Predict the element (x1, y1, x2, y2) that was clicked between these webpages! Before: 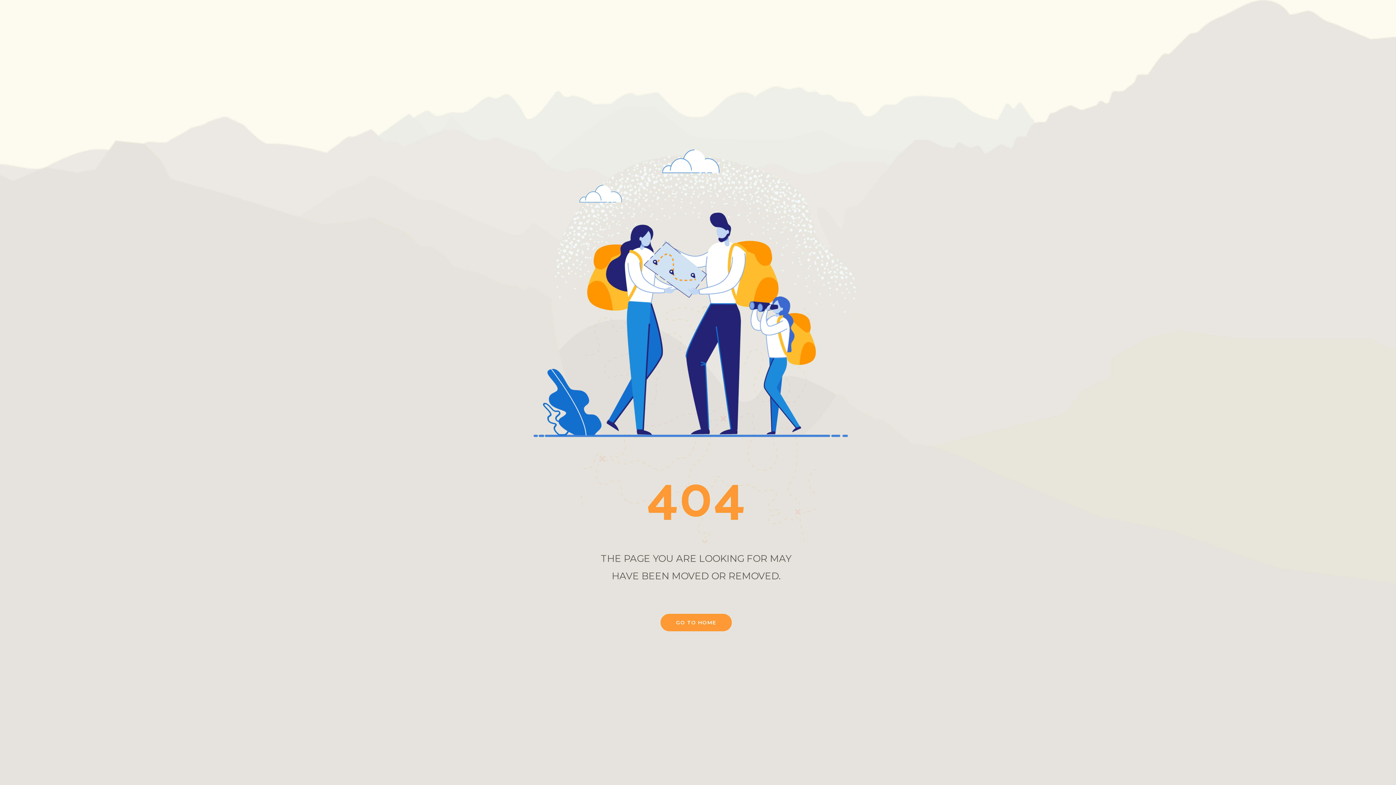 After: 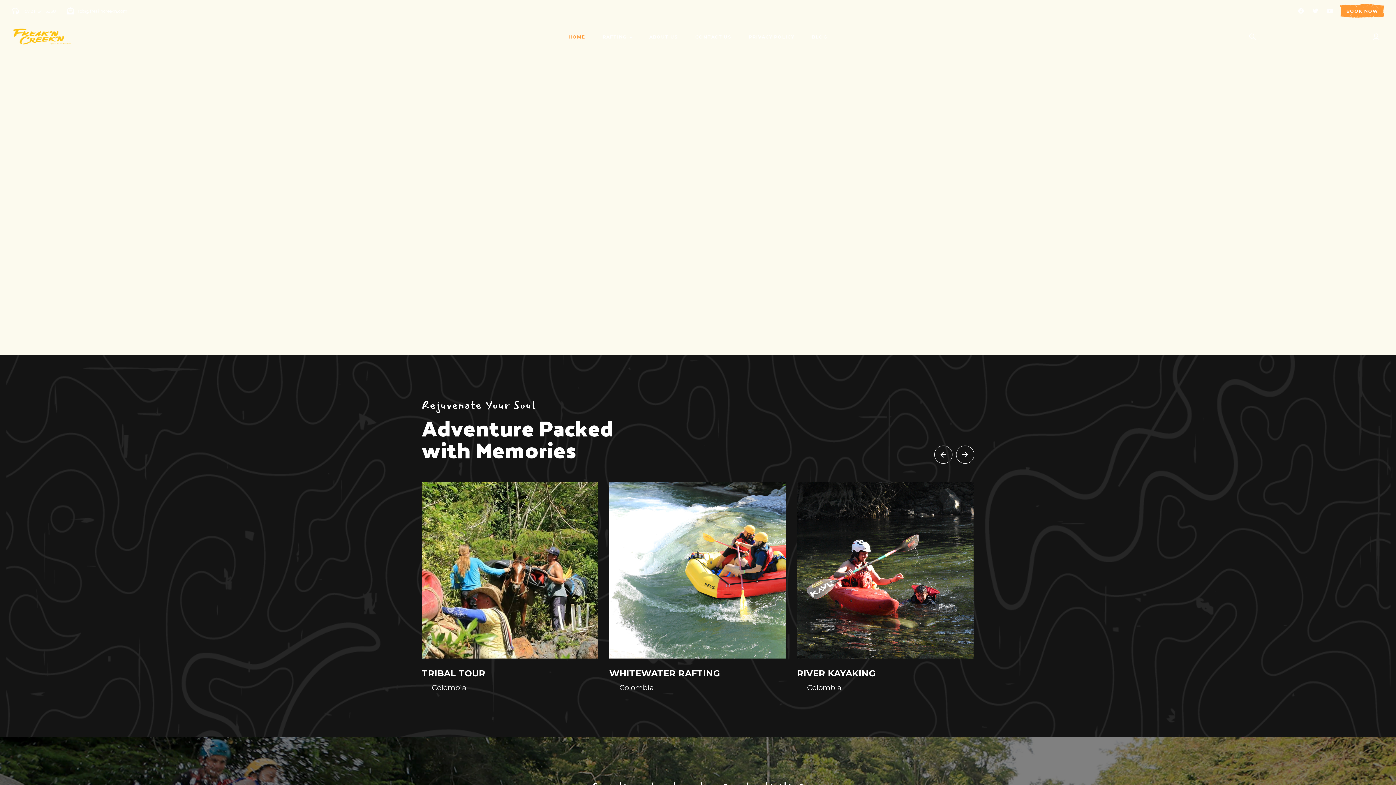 Action: bbox: (660, 614, 731, 631) label: GO TO HOME